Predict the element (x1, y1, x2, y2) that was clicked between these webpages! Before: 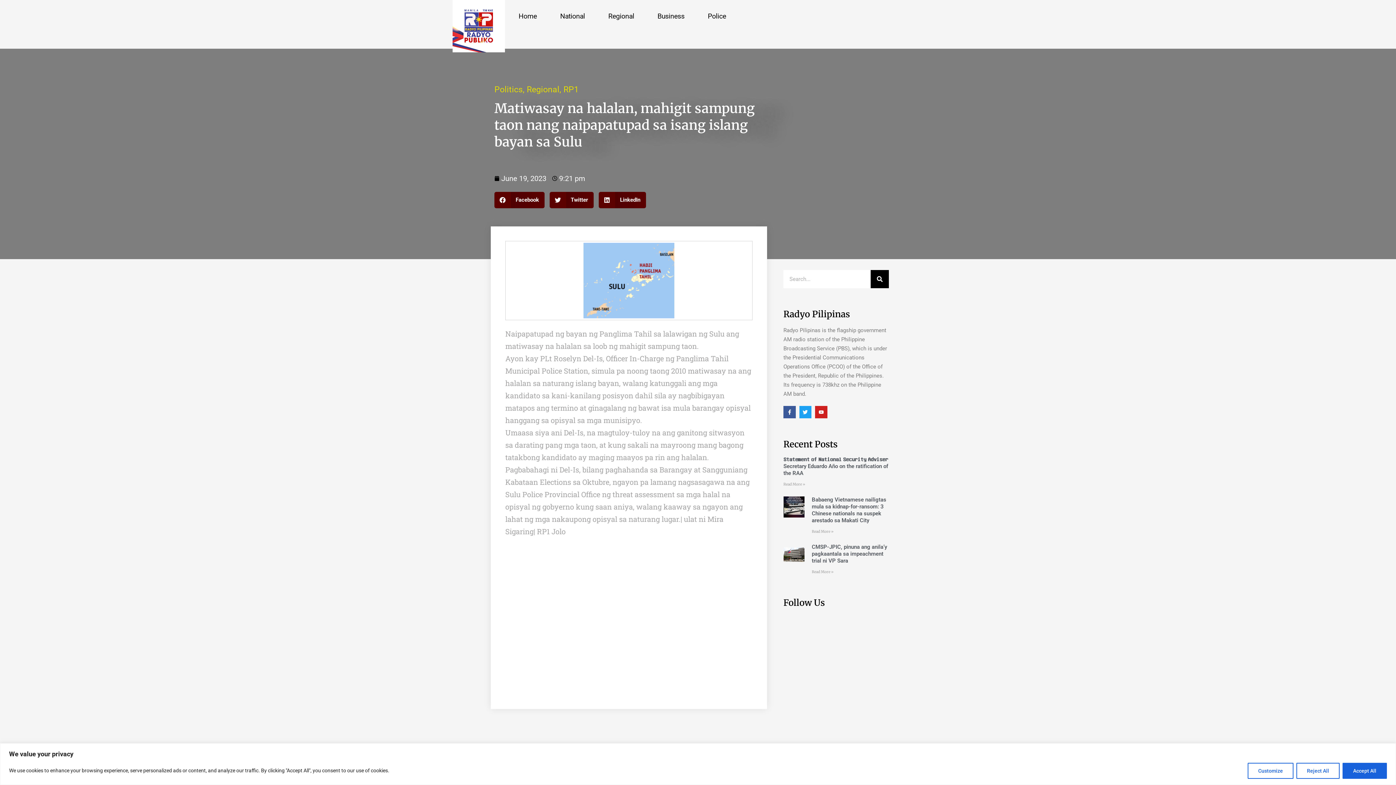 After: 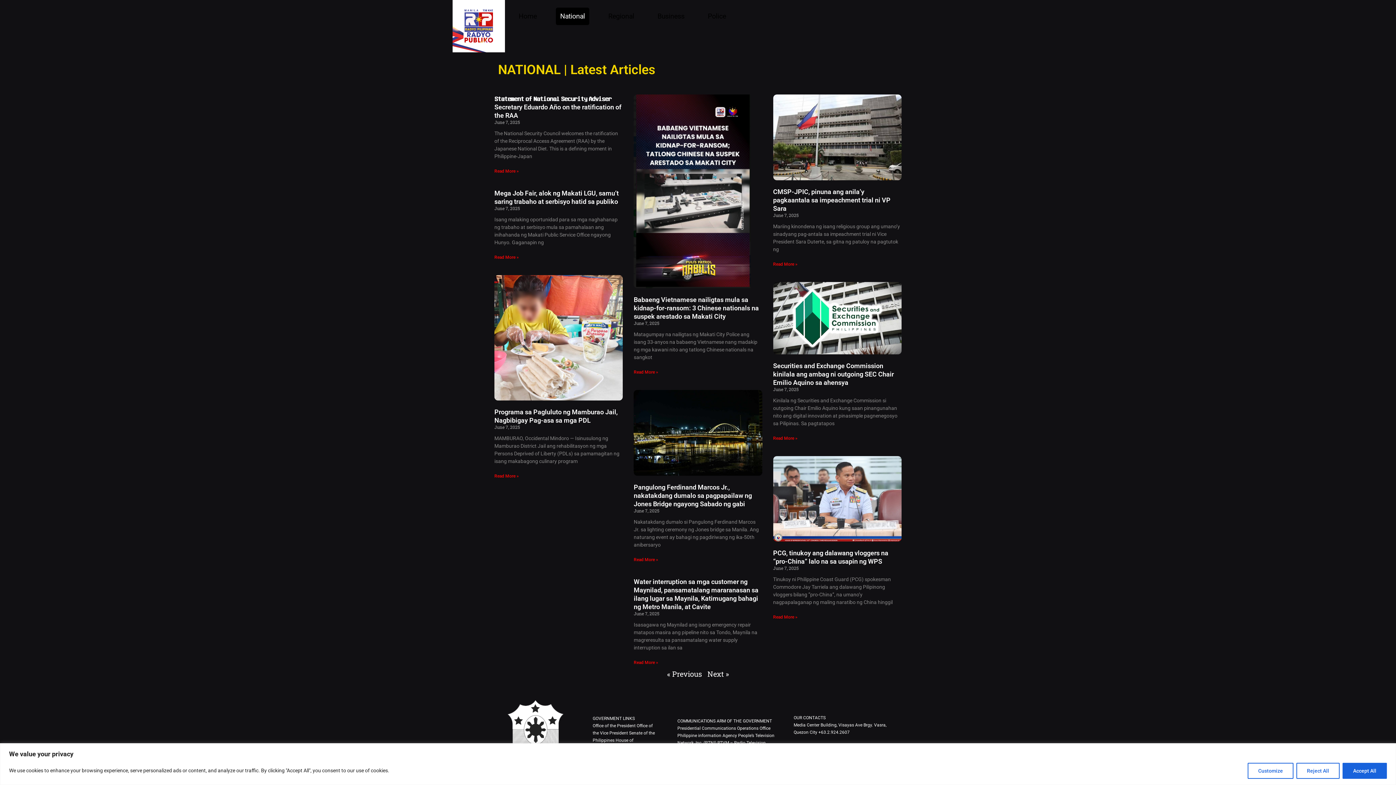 Action: label: National bbox: (555, 7, 589, 25)